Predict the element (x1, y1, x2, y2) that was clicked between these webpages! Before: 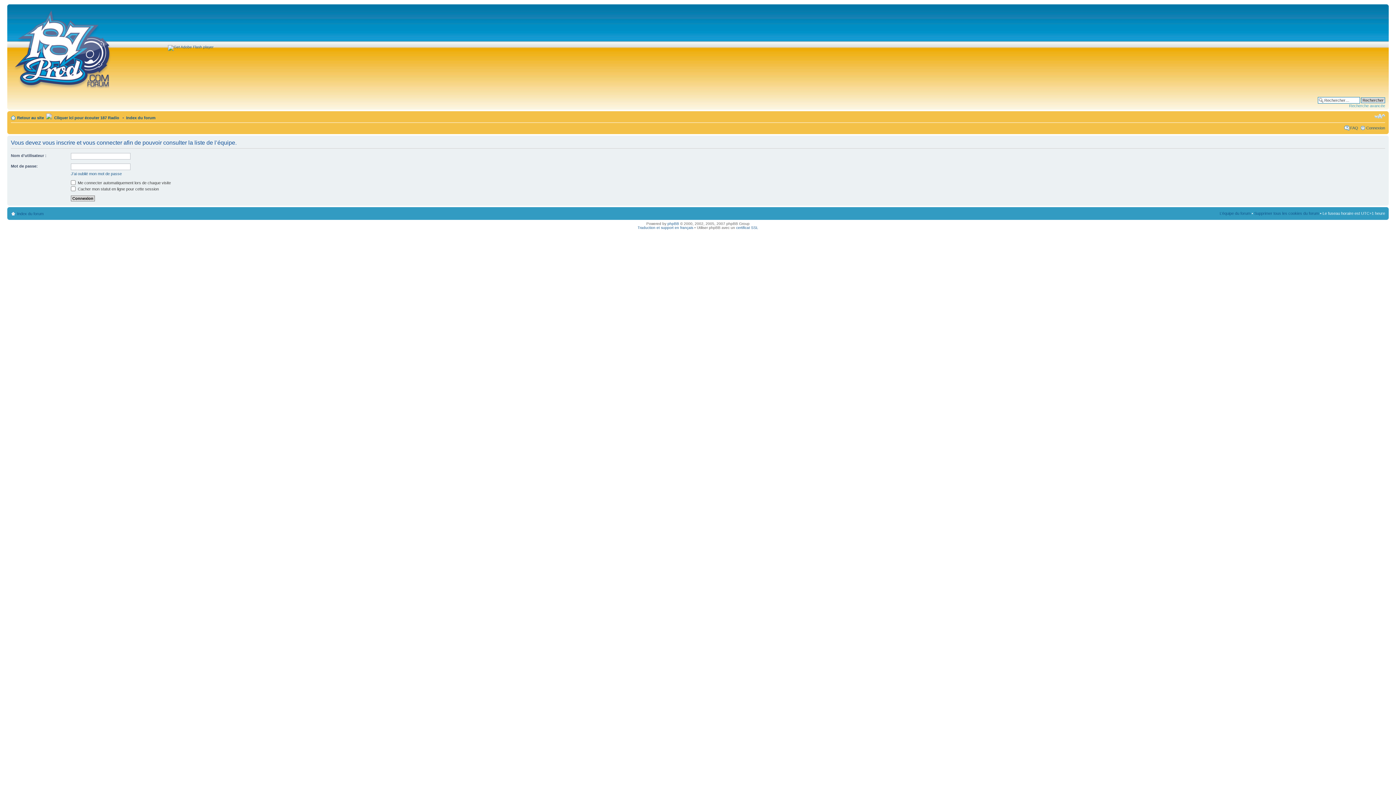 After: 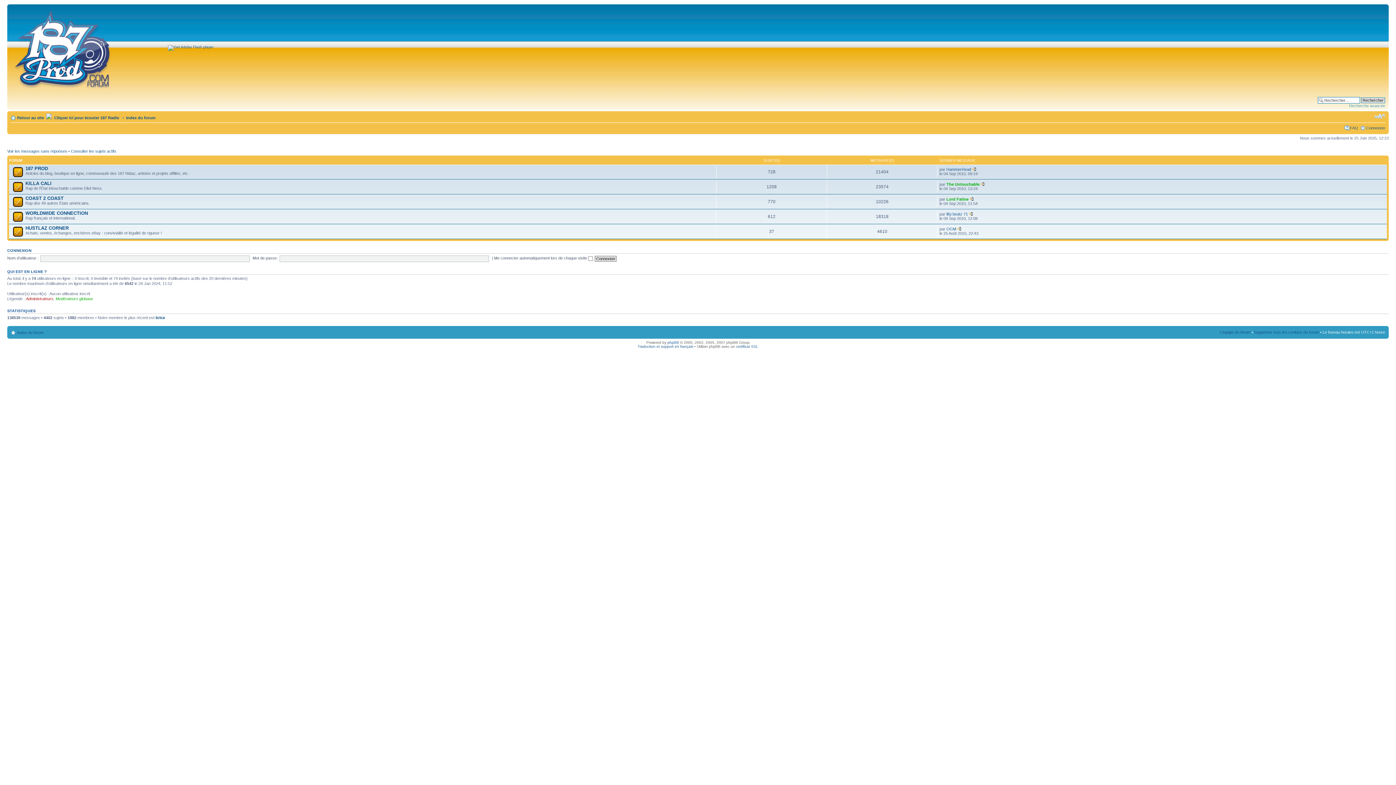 Action: label: Index du forum bbox: (17, 211, 43, 216)